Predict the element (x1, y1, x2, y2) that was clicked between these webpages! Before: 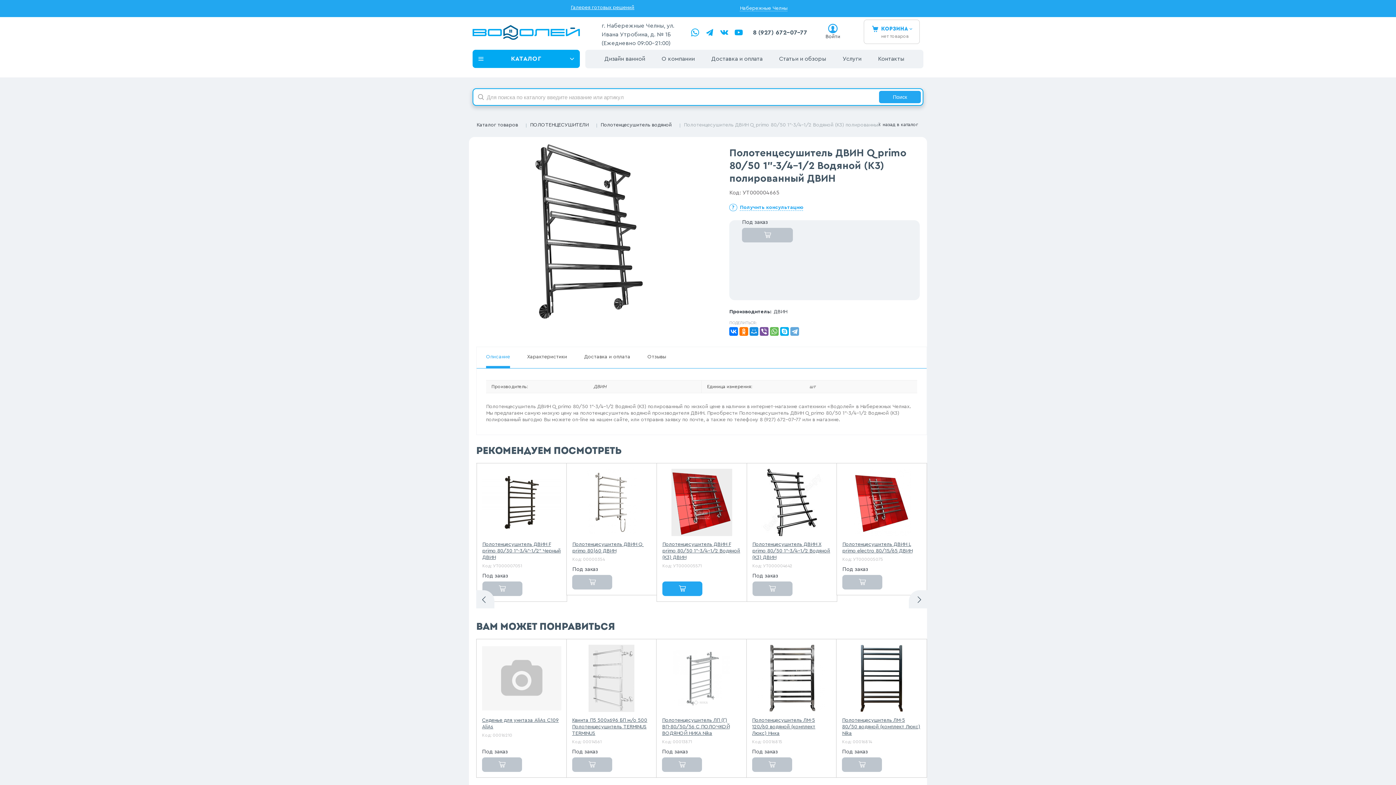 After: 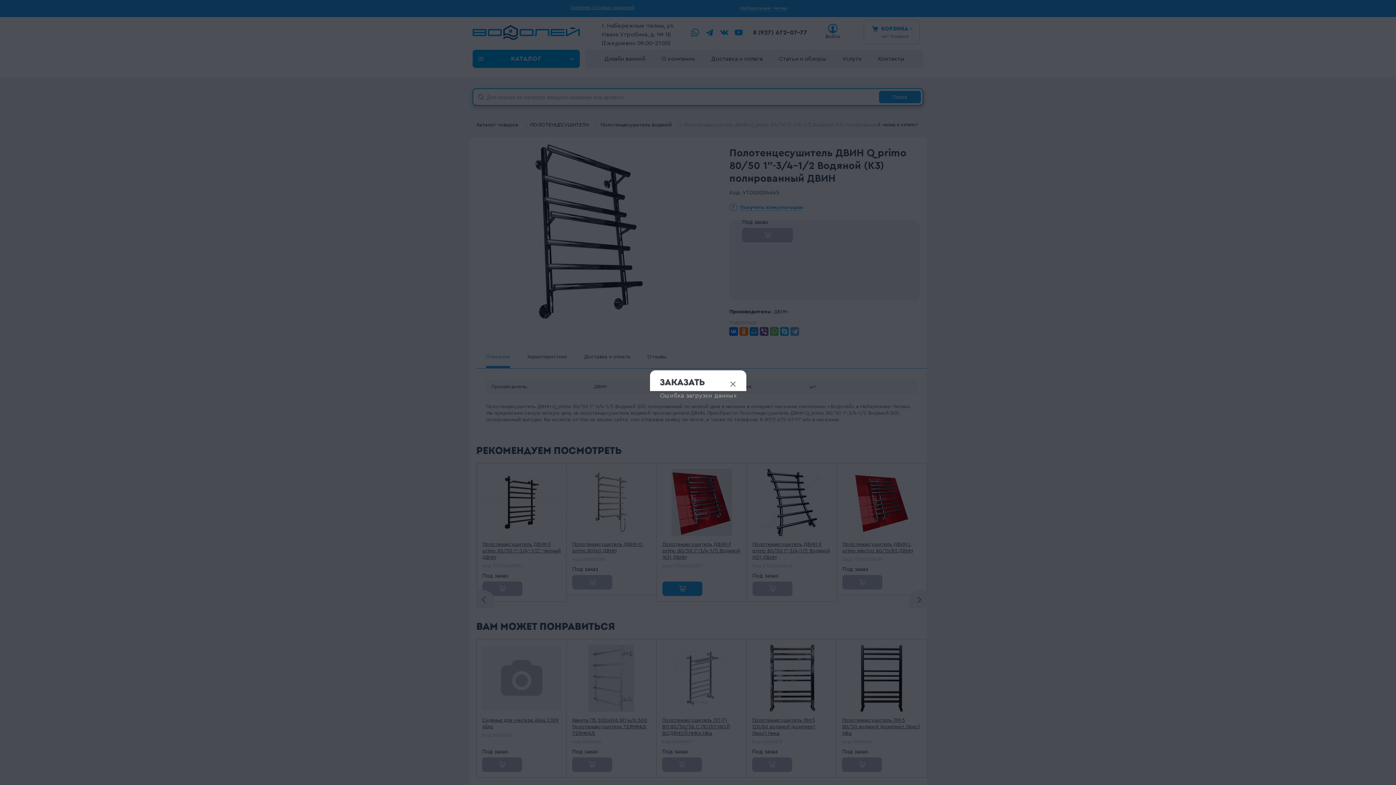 Action: bbox: (572, 757, 612, 772)